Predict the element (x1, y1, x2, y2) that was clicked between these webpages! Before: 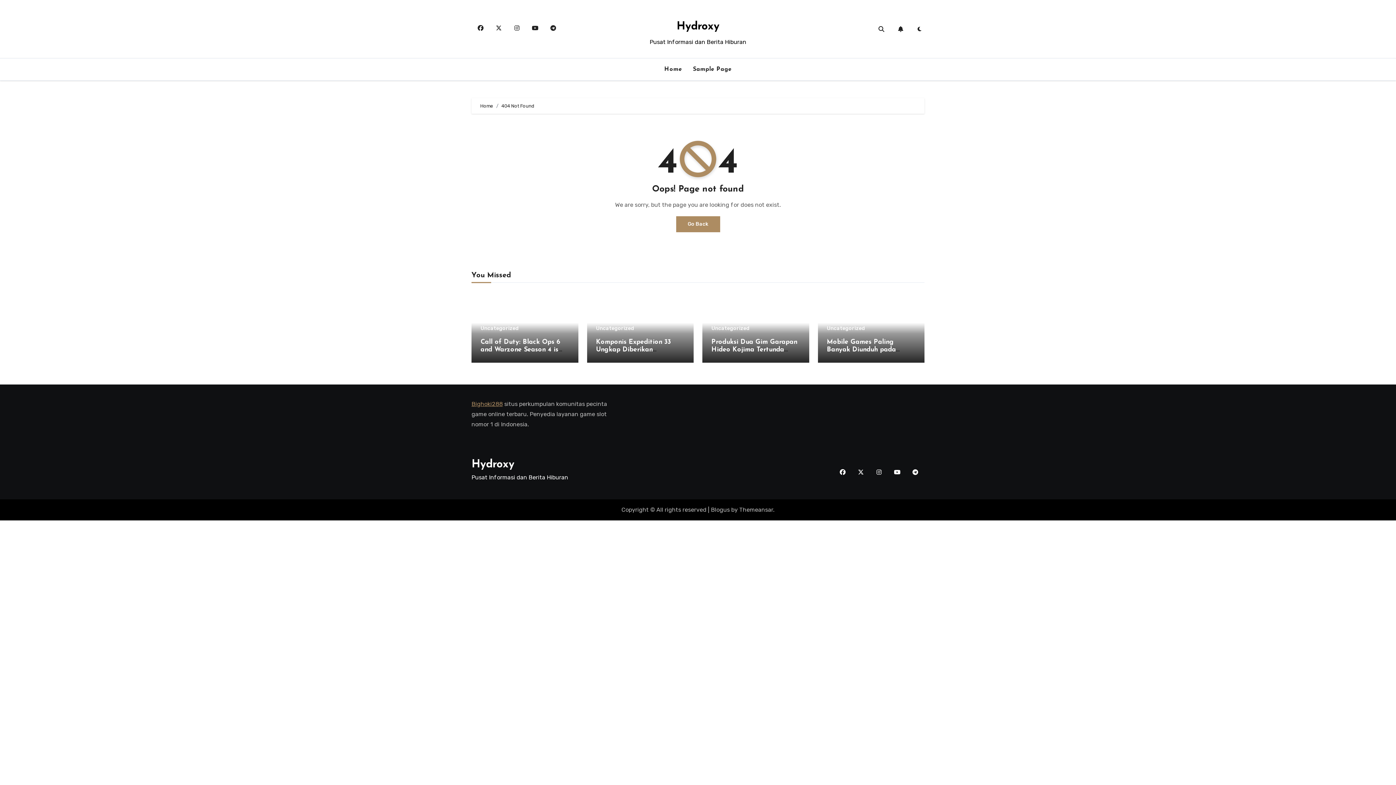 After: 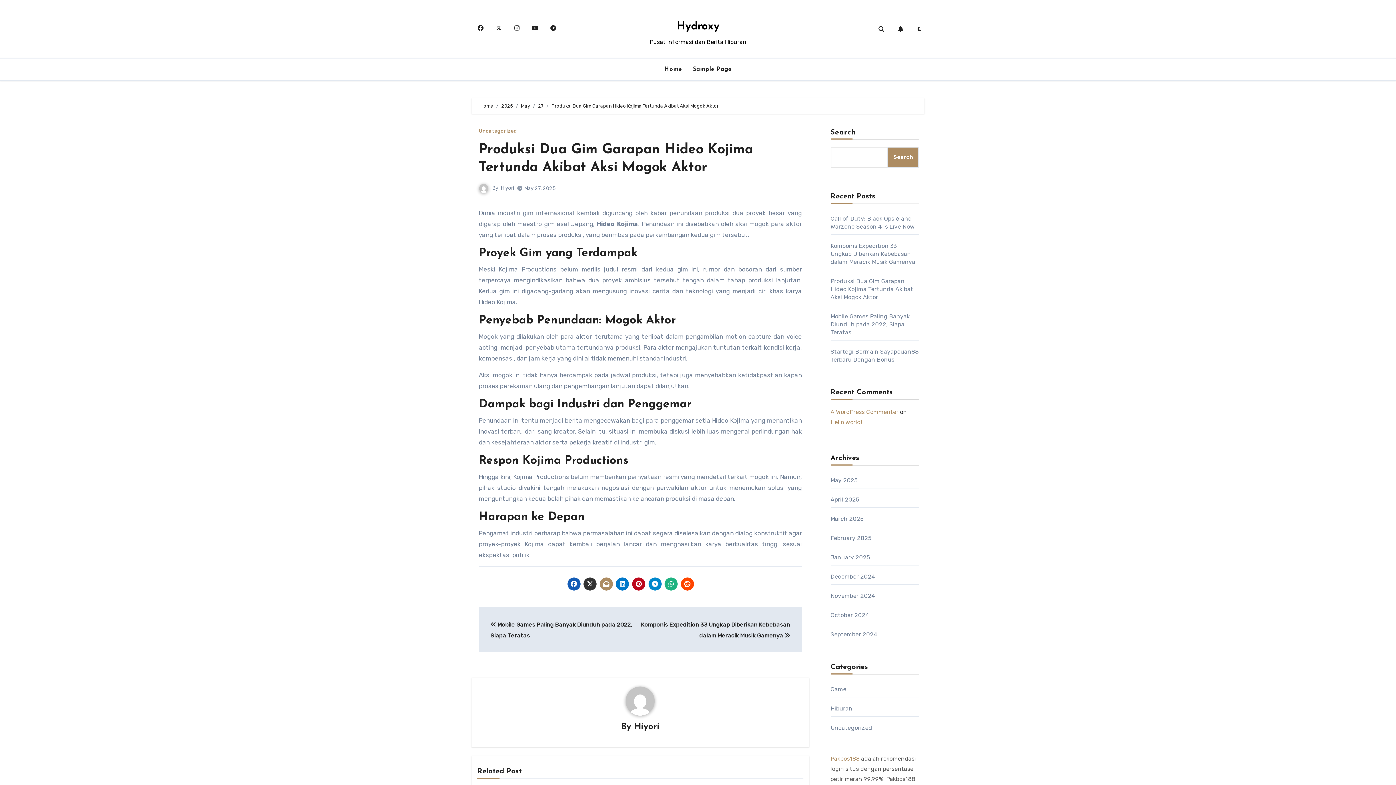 Action: label: Produksi Dua Gim Garapan Hideo Kojima Tertunda Akibat Aksi Mogok Aktor bbox: (711, 338, 797, 361)